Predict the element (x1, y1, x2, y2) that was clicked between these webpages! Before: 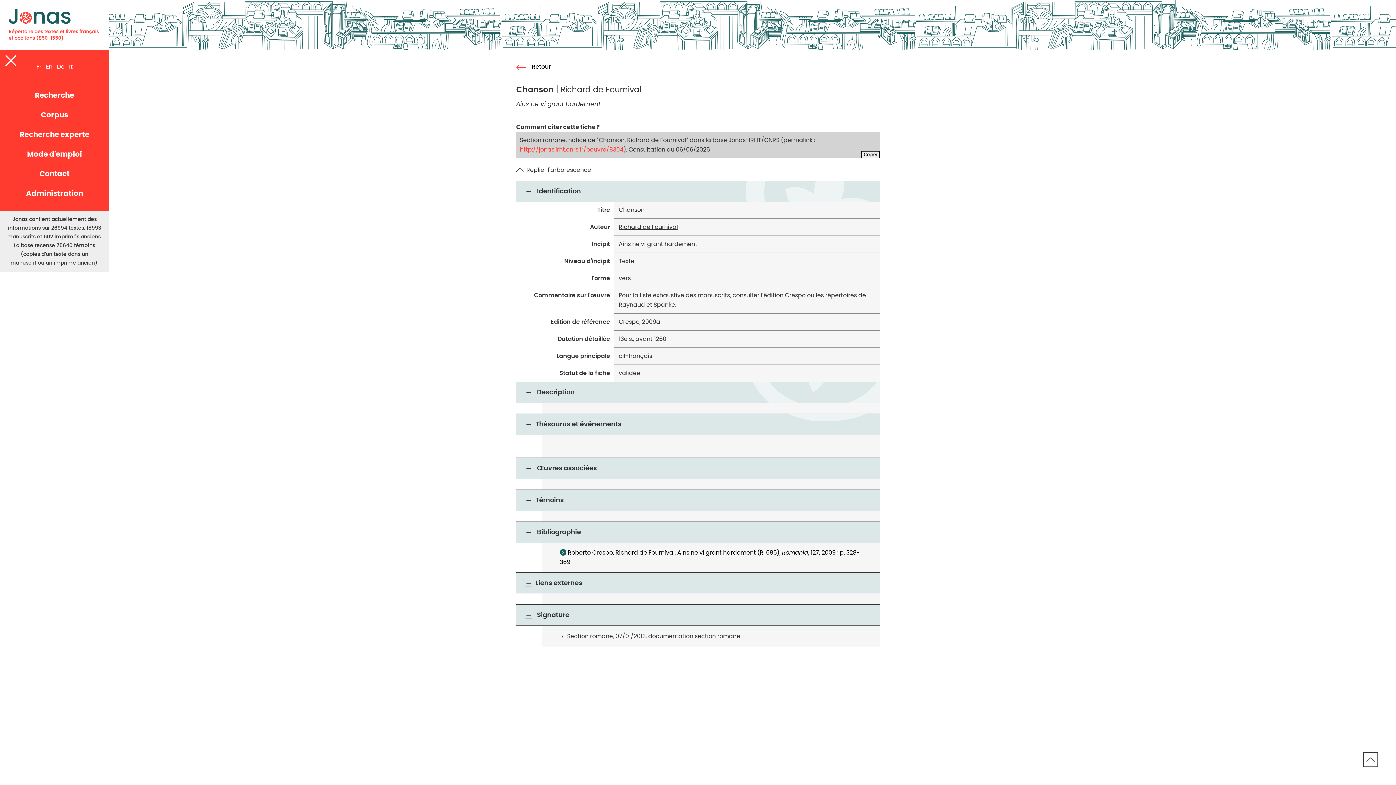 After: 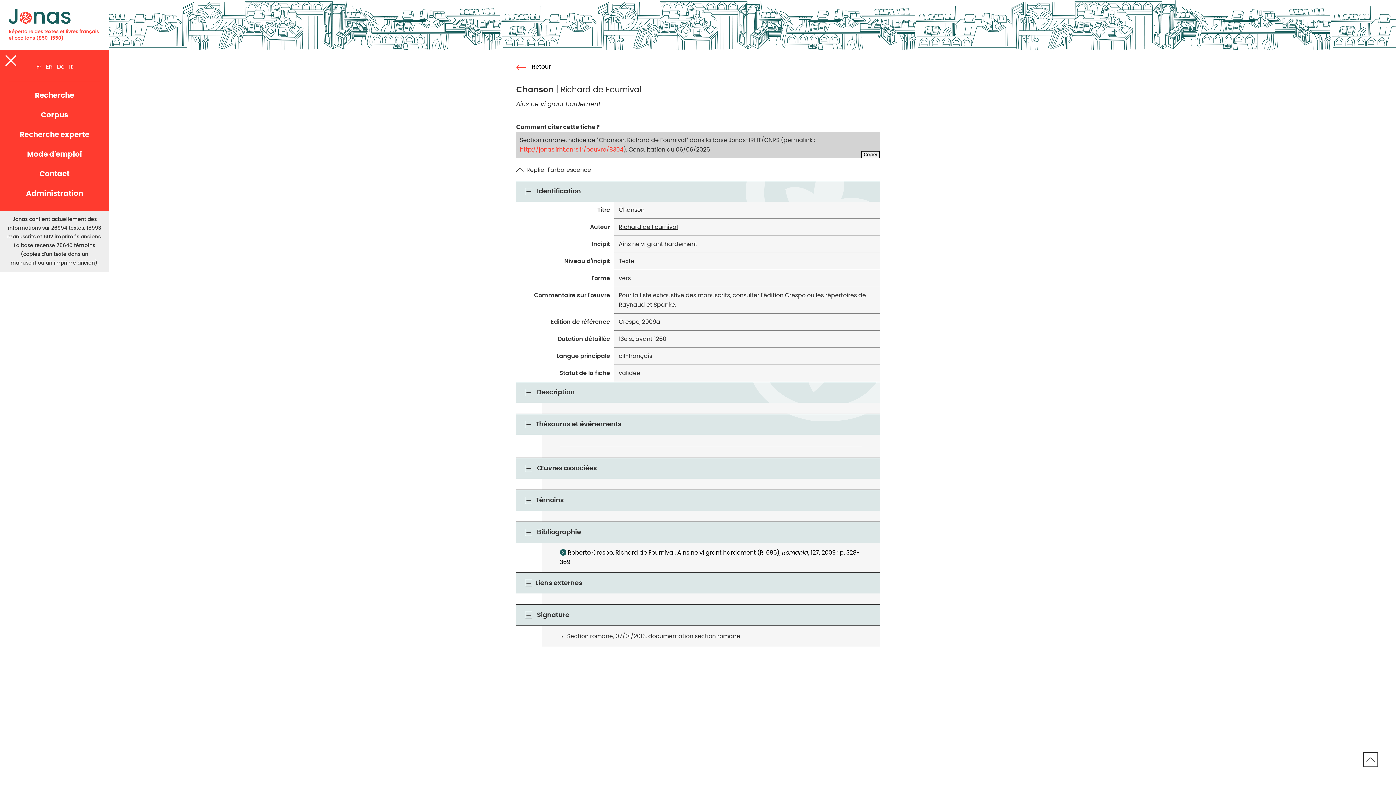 Action: bbox: (36, 61, 41, 72) label: Fr